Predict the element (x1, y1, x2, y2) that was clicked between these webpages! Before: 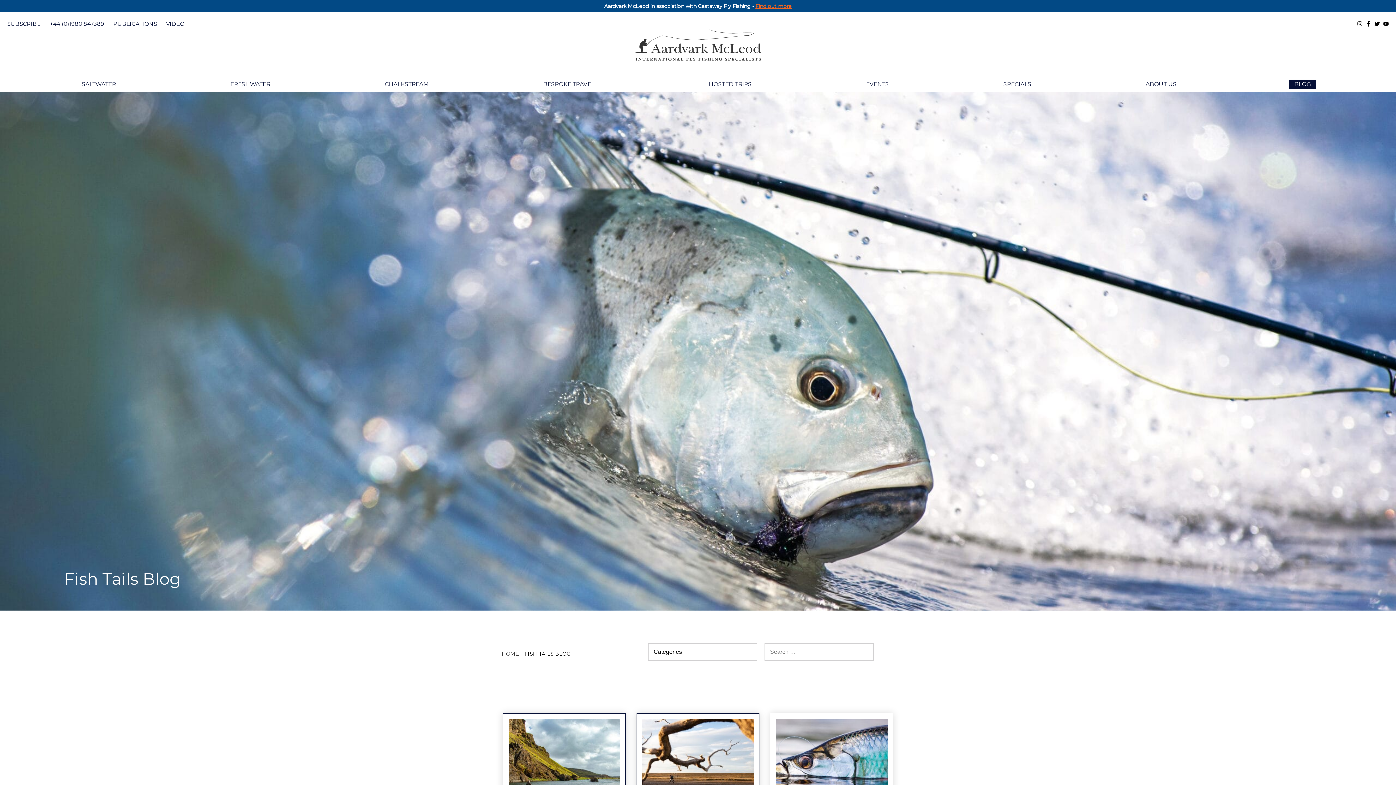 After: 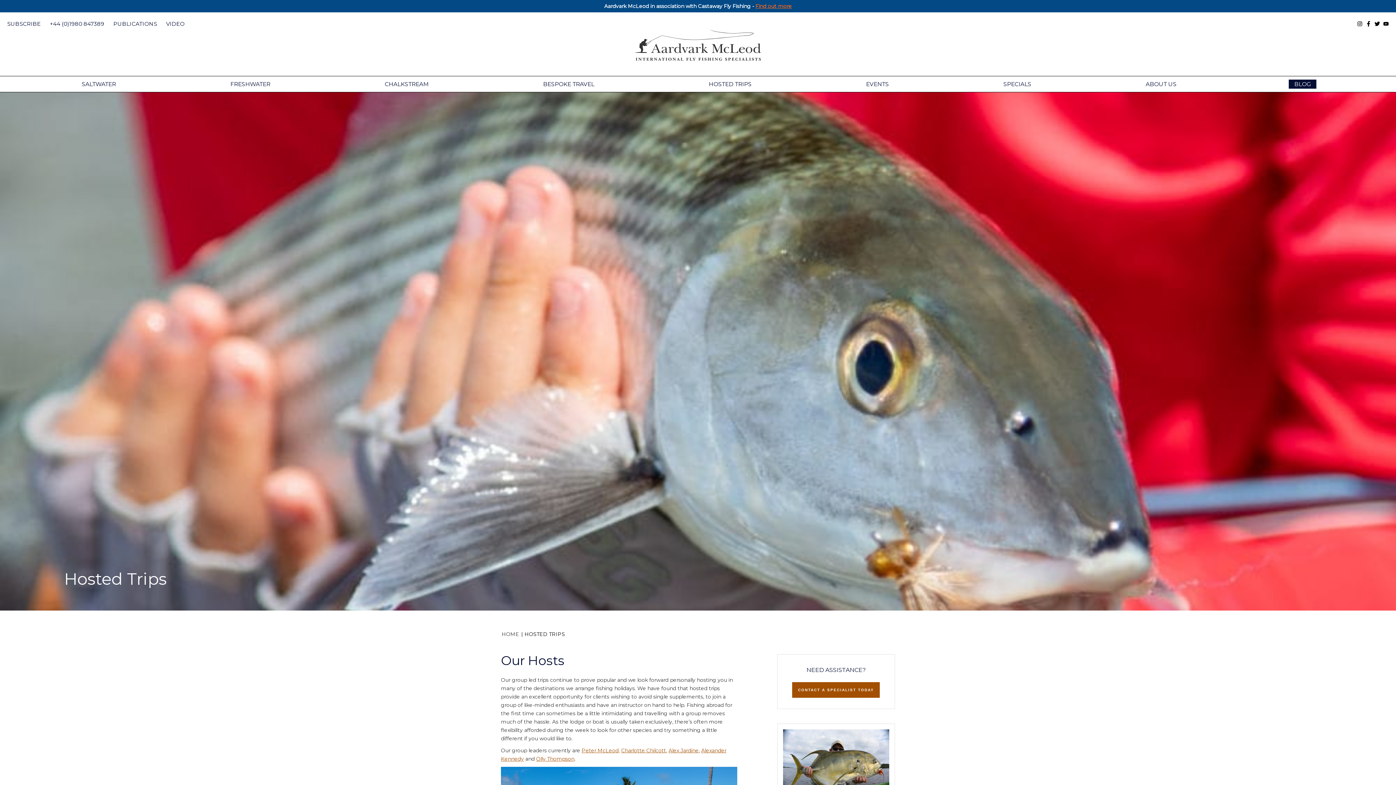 Action: label: HOSTED TRIPS bbox: (706, 79, 754, 88)